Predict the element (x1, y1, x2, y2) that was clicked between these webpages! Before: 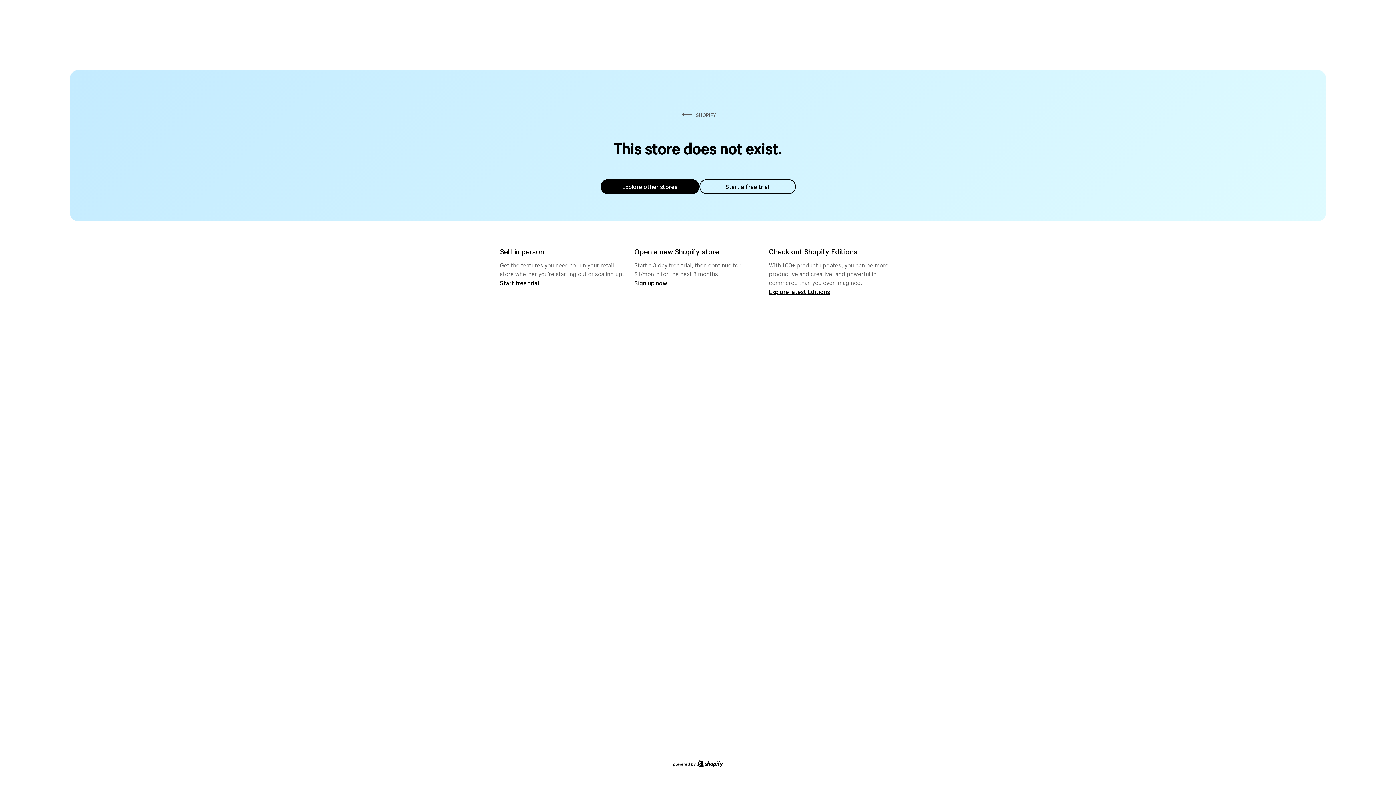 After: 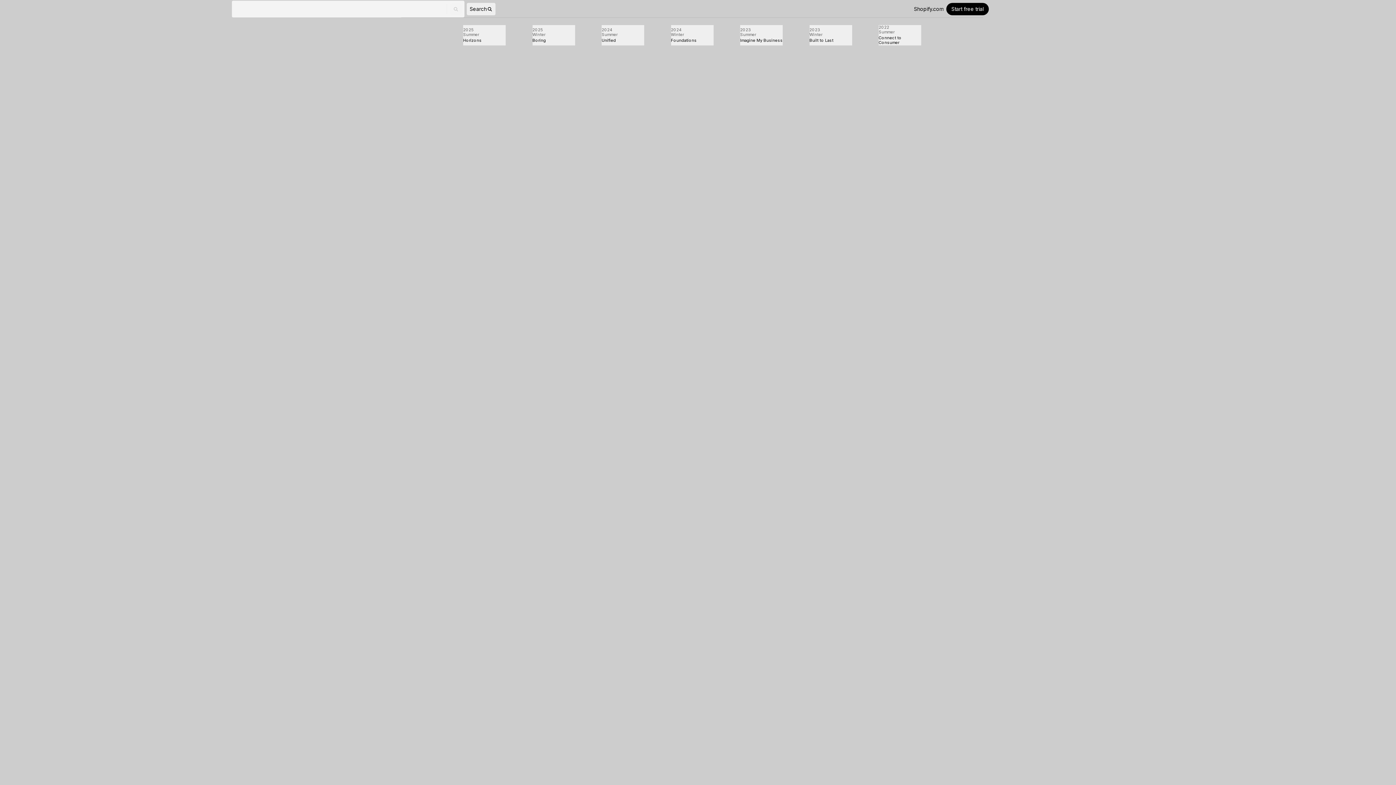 Action: label: Explore latest Editions bbox: (769, 287, 830, 295)